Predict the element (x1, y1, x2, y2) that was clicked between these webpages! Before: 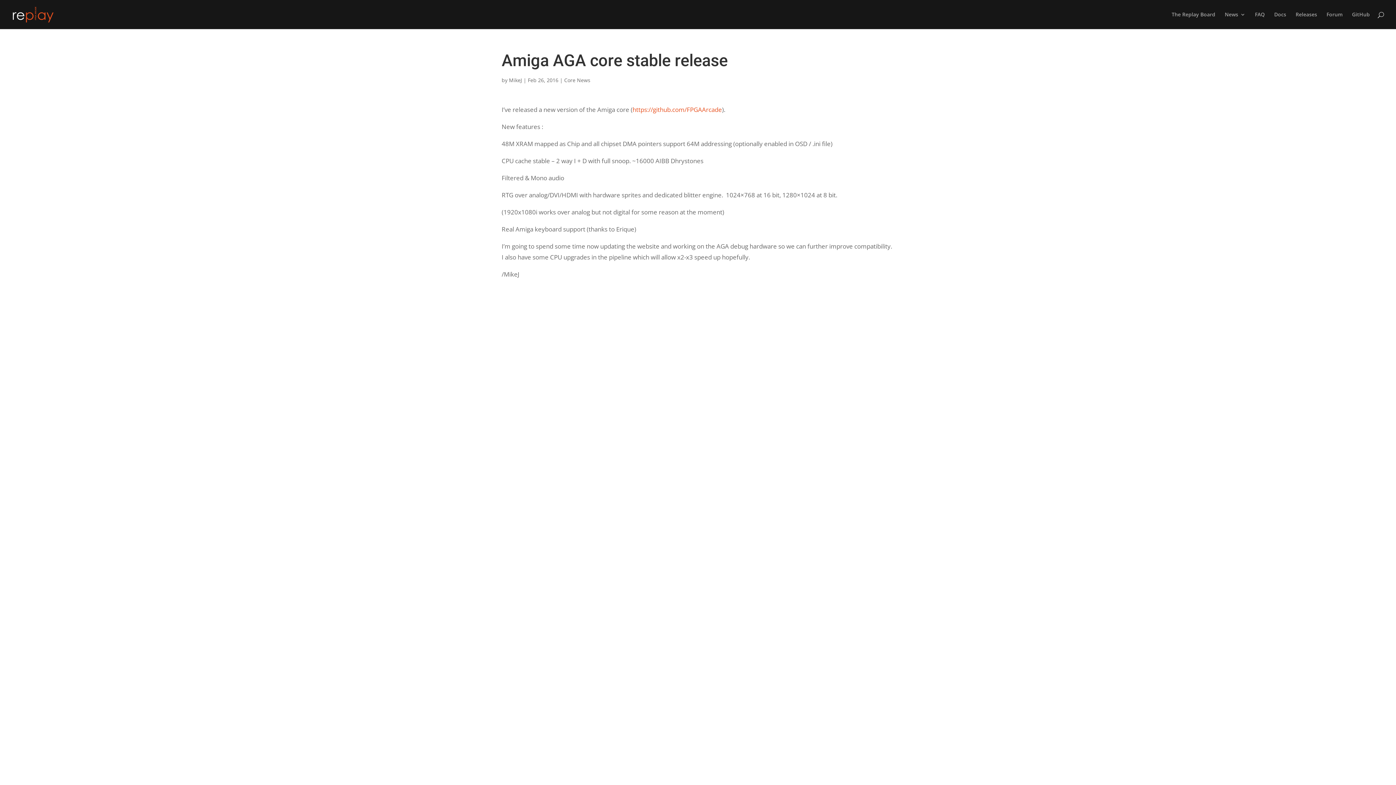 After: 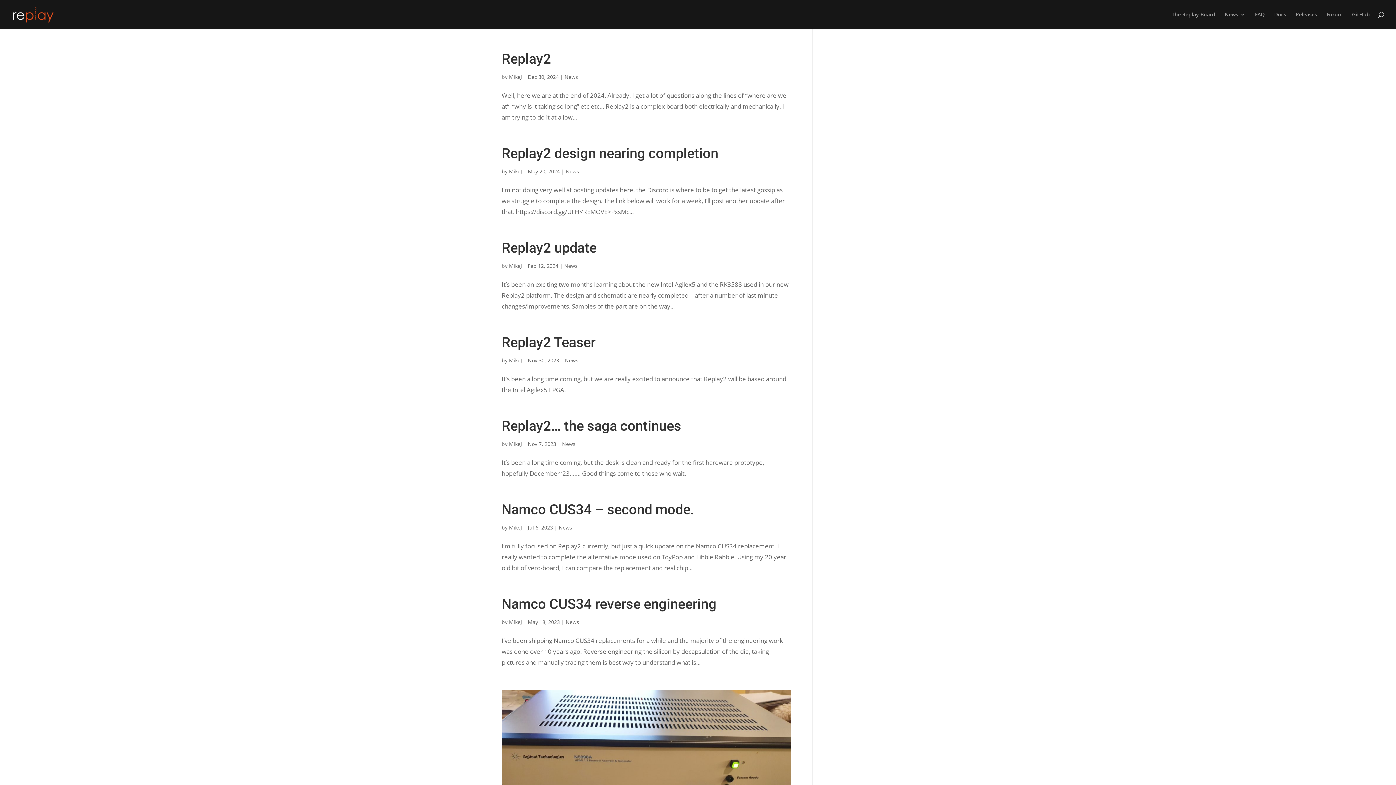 Action: label: MikeJ bbox: (509, 76, 522, 83)